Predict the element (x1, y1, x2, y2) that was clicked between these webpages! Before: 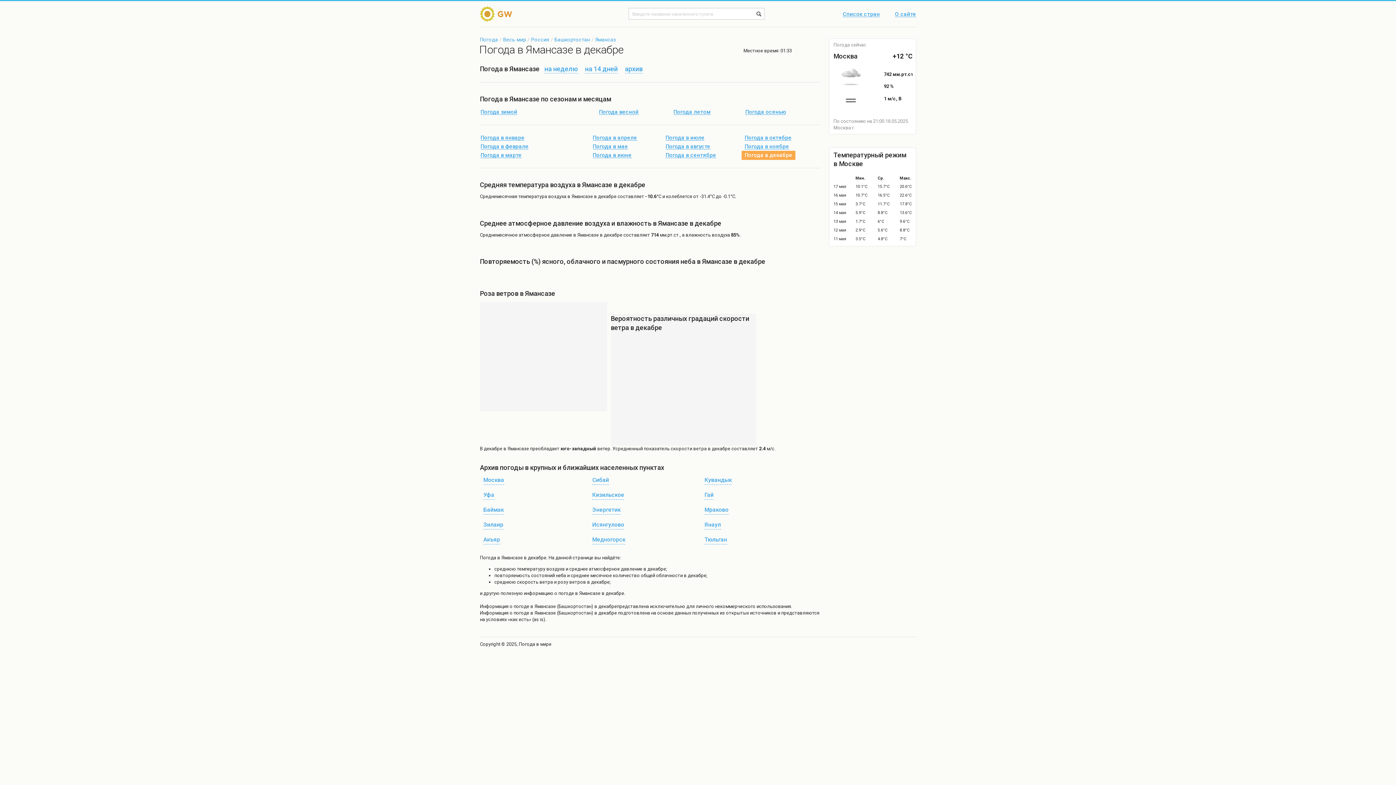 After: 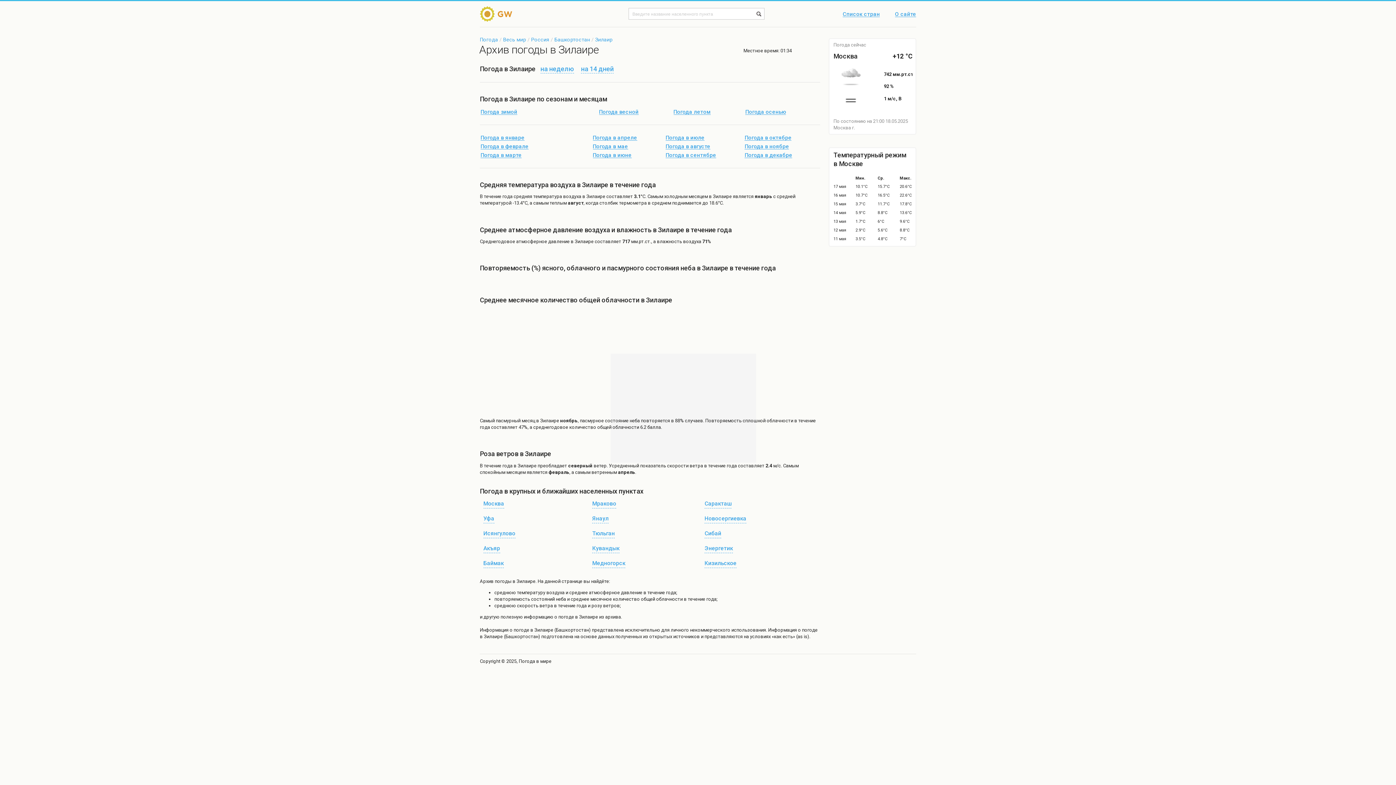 Action: label: Зилаир bbox: (480, 521, 507, 529)